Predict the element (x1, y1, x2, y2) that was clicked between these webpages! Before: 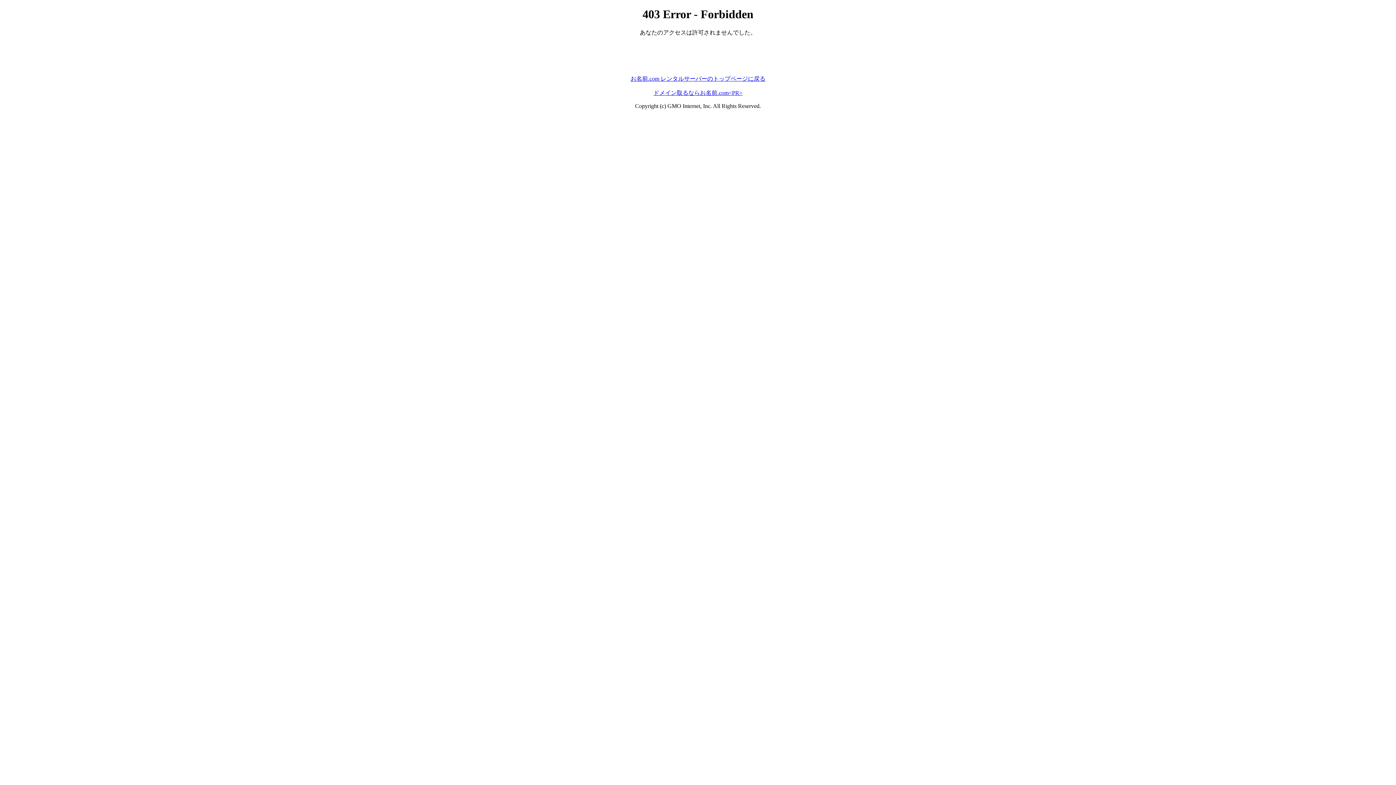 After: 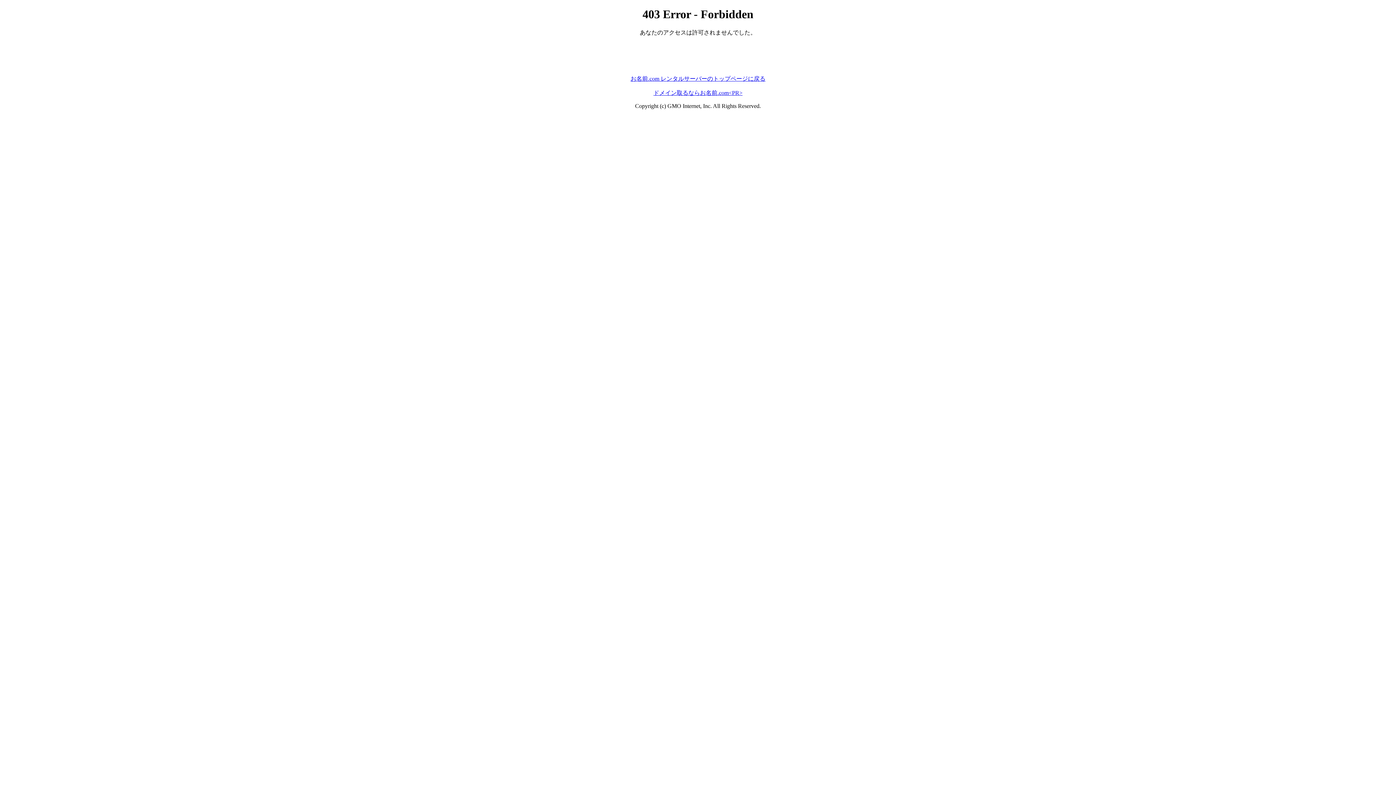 Action: label: お名前.com レンタルサーバーのトップページに戻る bbox: (630, 75, 765, 81)